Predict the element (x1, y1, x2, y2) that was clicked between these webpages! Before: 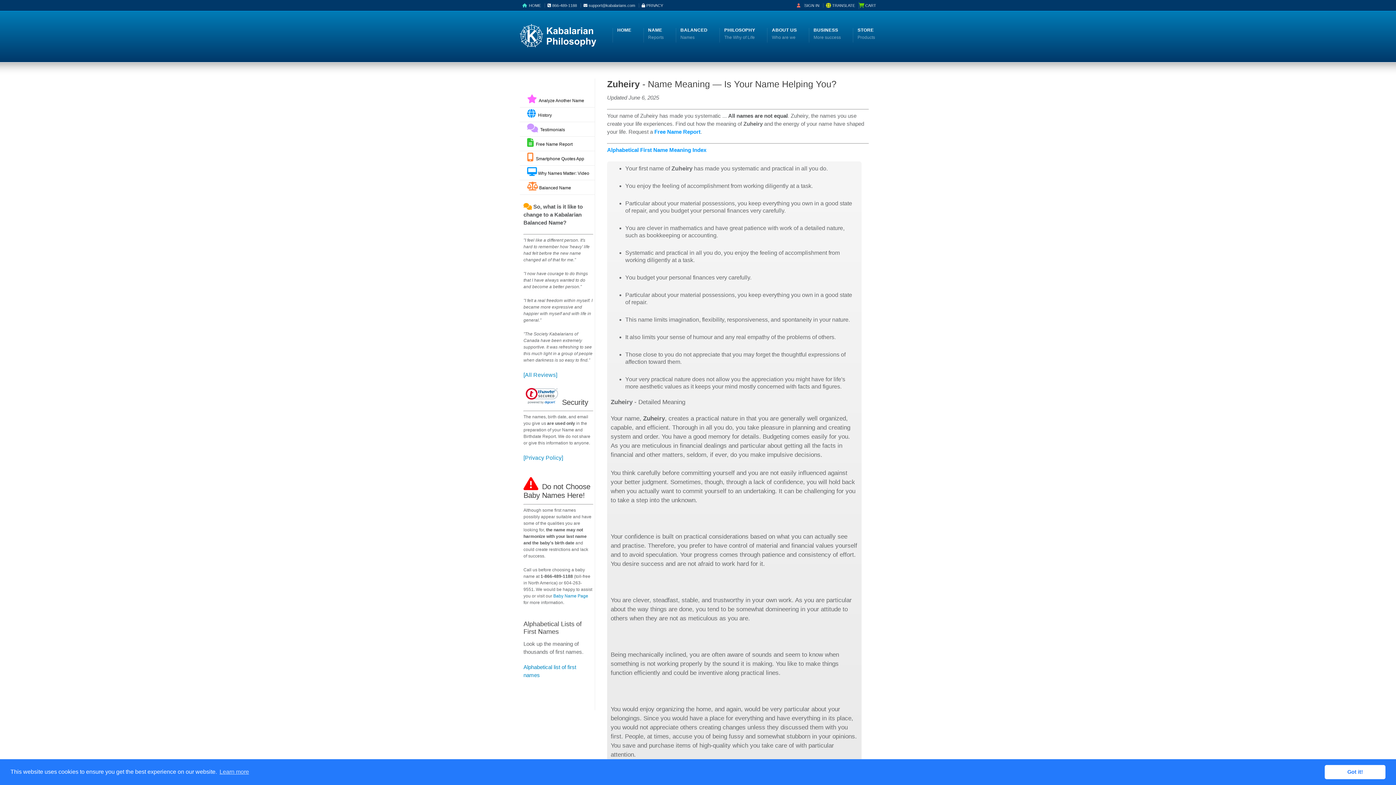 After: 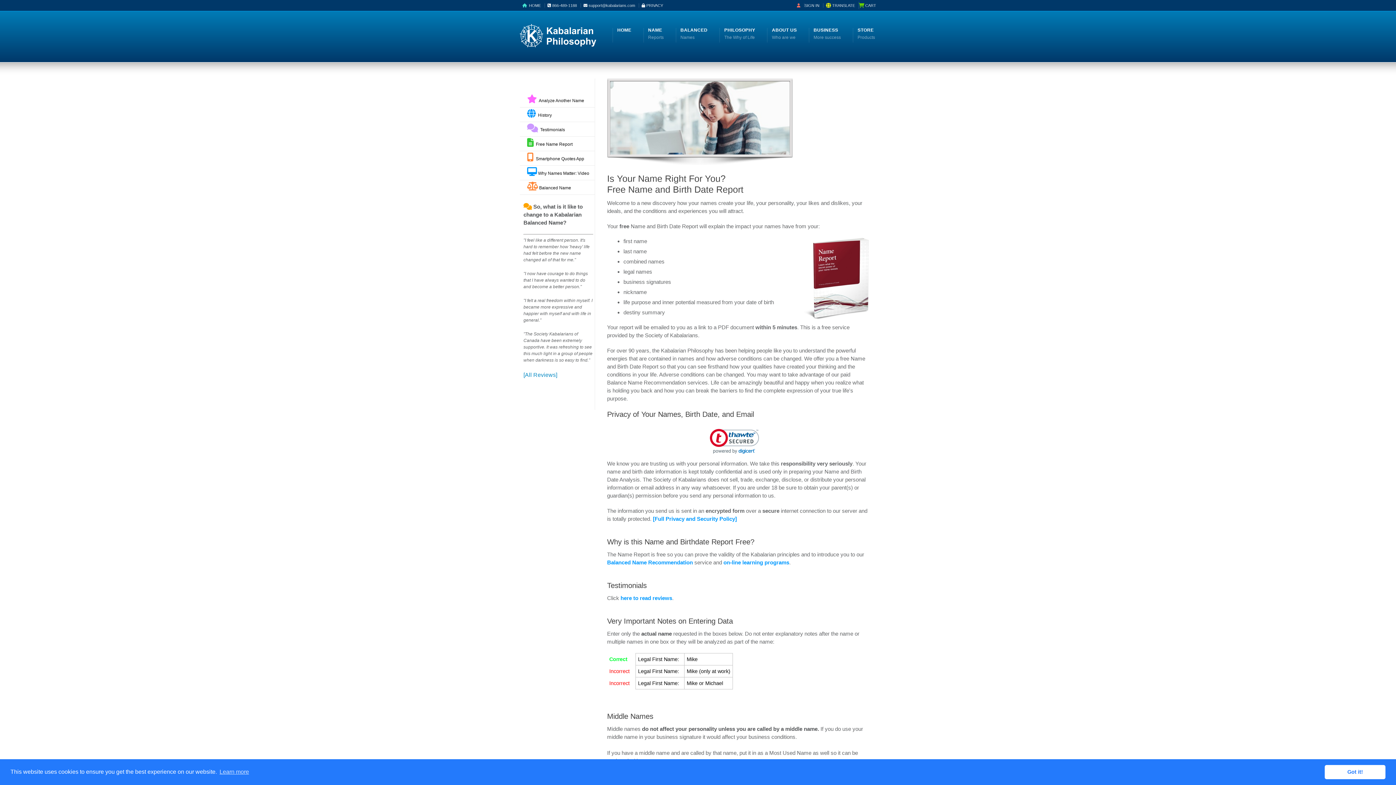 Action: bbox: (648, 26, 663, 41) label: NAME
Reports